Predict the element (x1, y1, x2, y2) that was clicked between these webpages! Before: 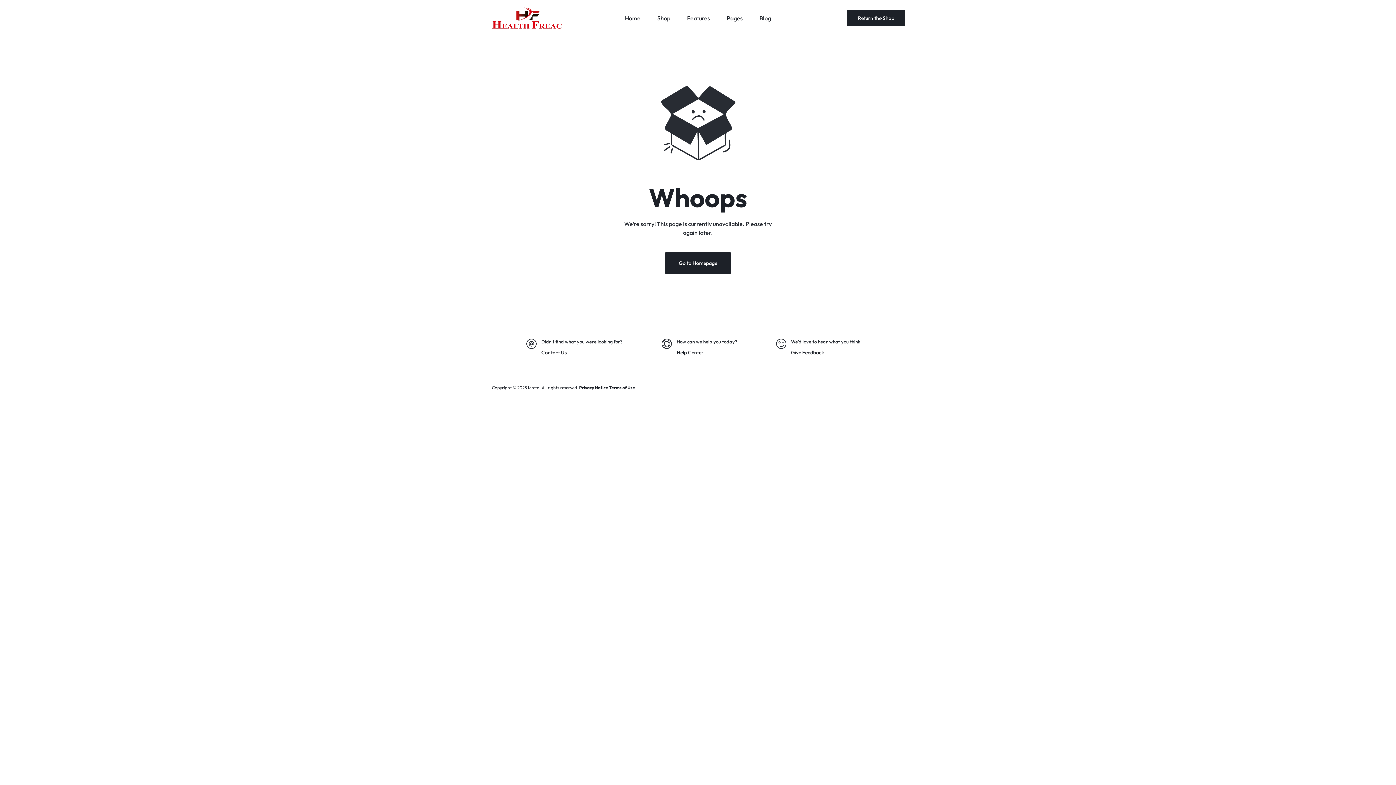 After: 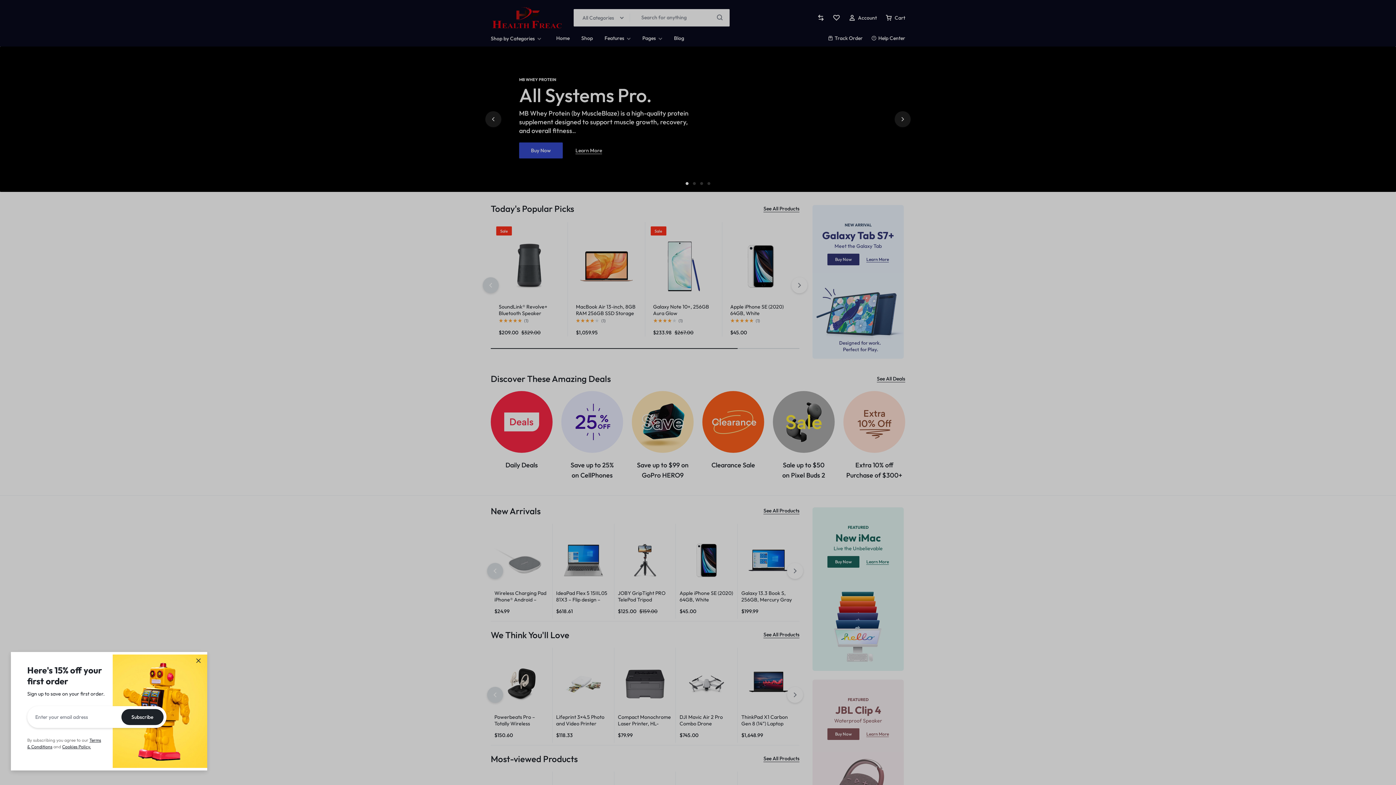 Action: label: Return the Shop bbox: (847, 10, 905, 26)